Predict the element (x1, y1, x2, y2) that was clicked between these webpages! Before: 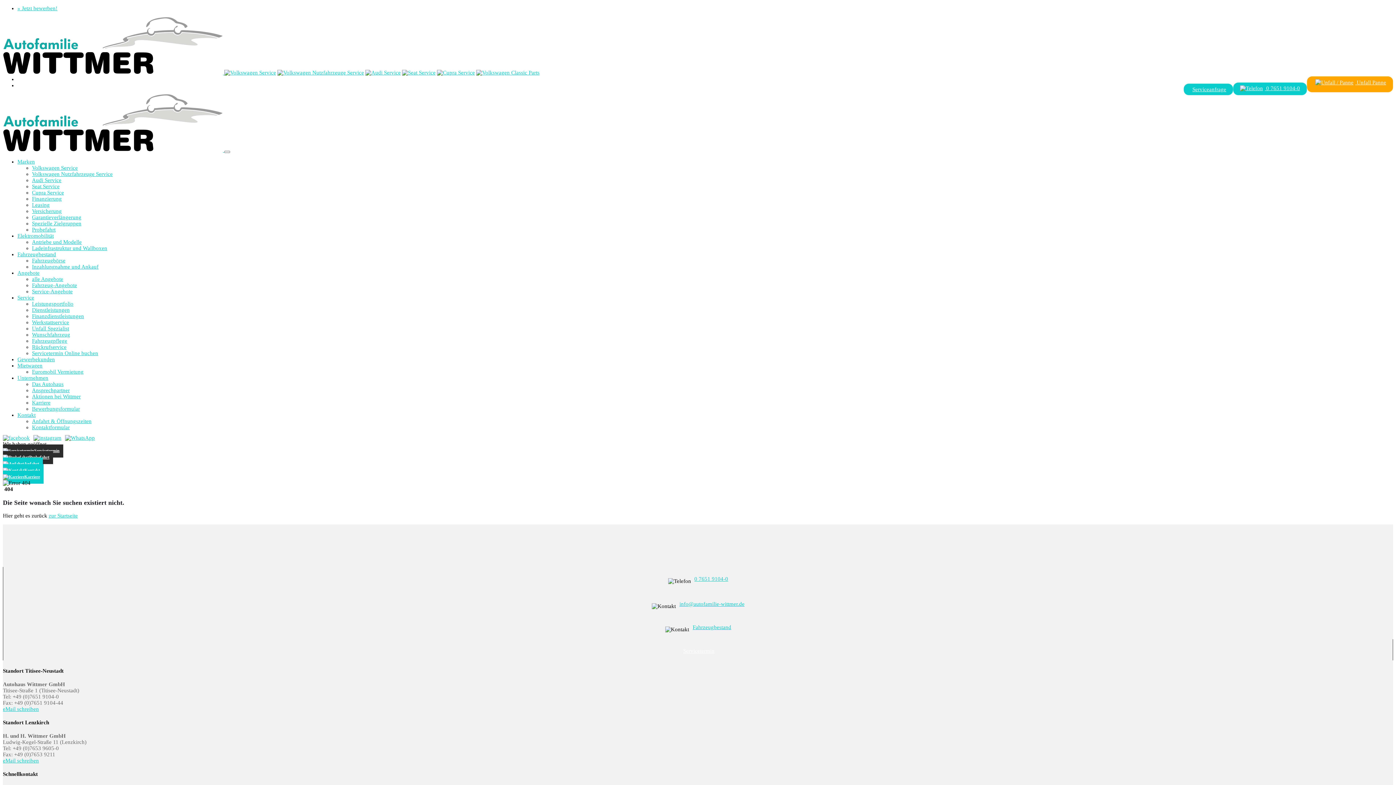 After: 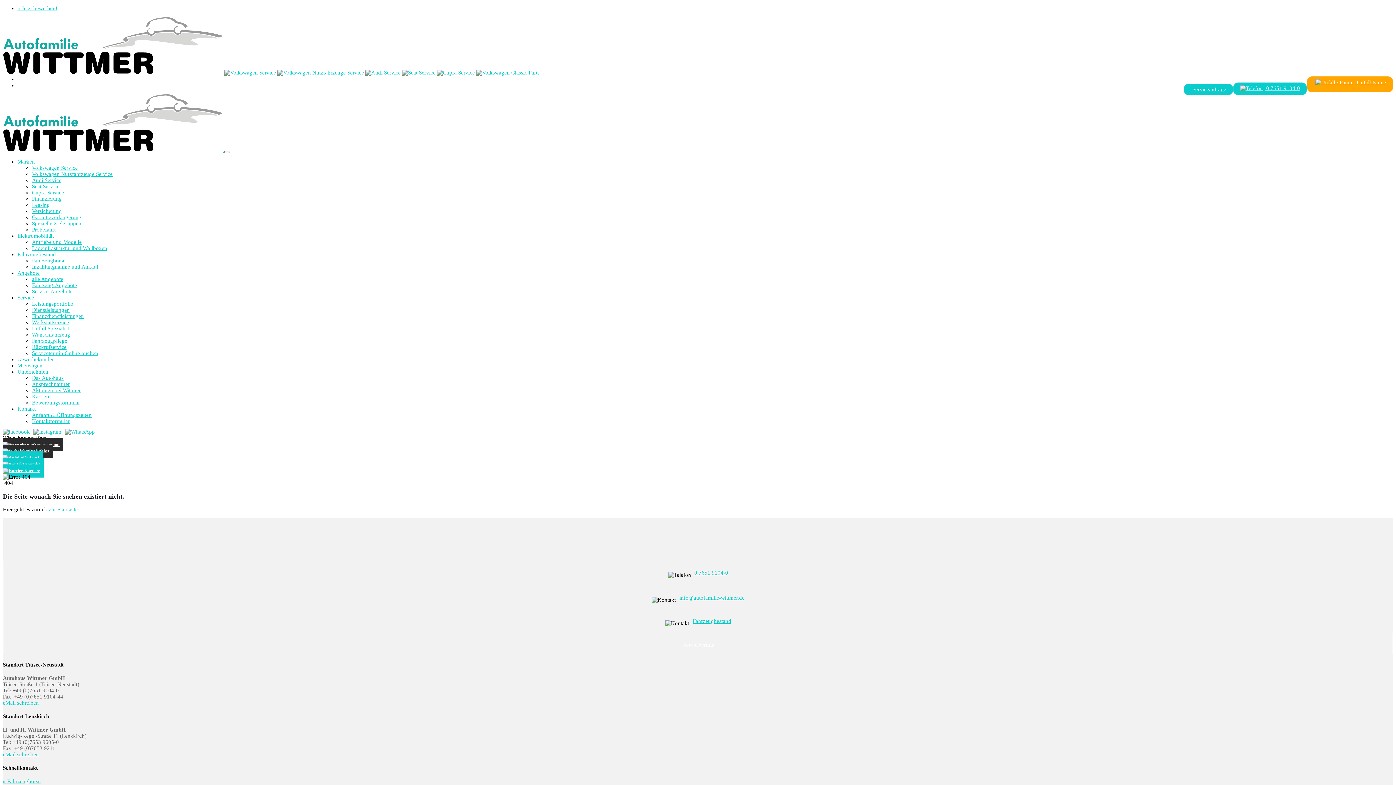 Action: bbox: (17, 362, 42, 368) label: Mietwagen